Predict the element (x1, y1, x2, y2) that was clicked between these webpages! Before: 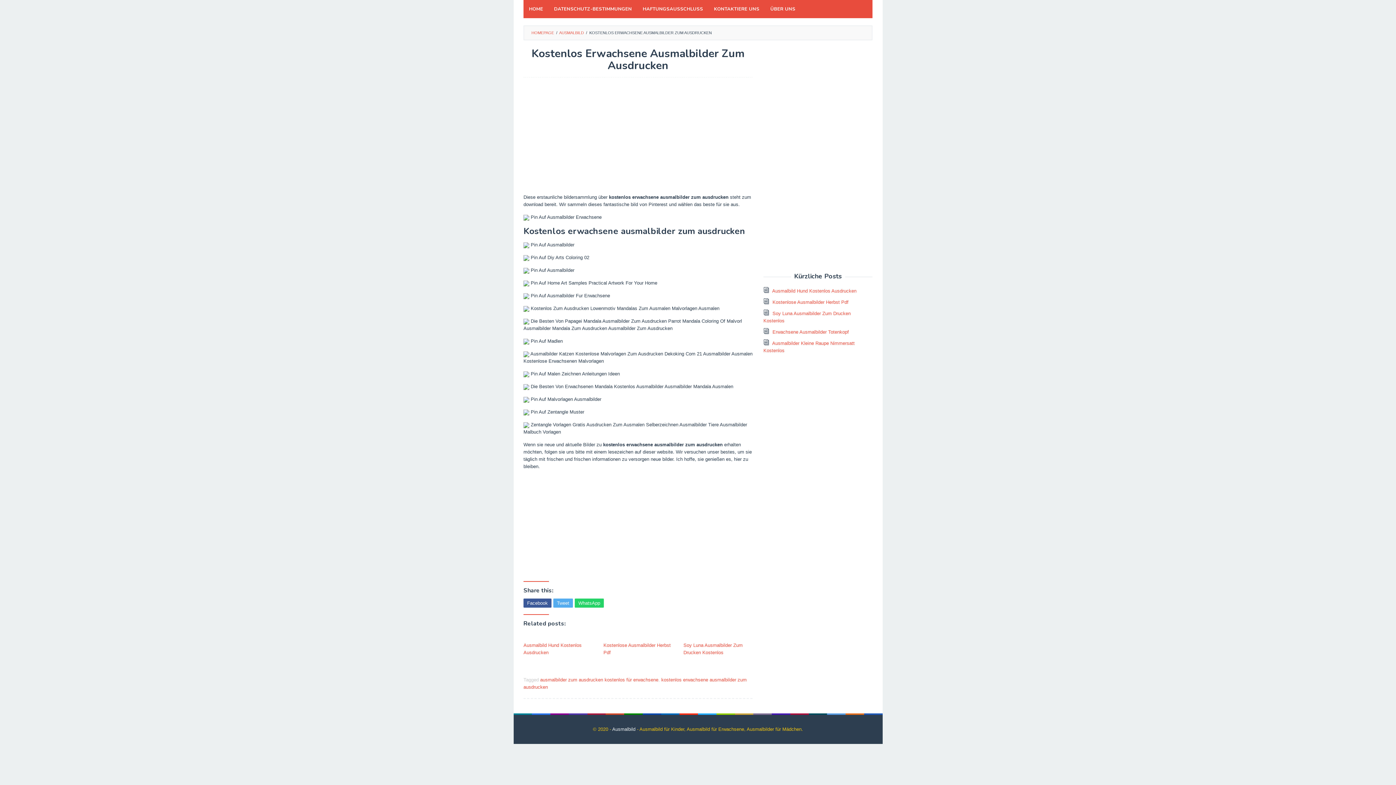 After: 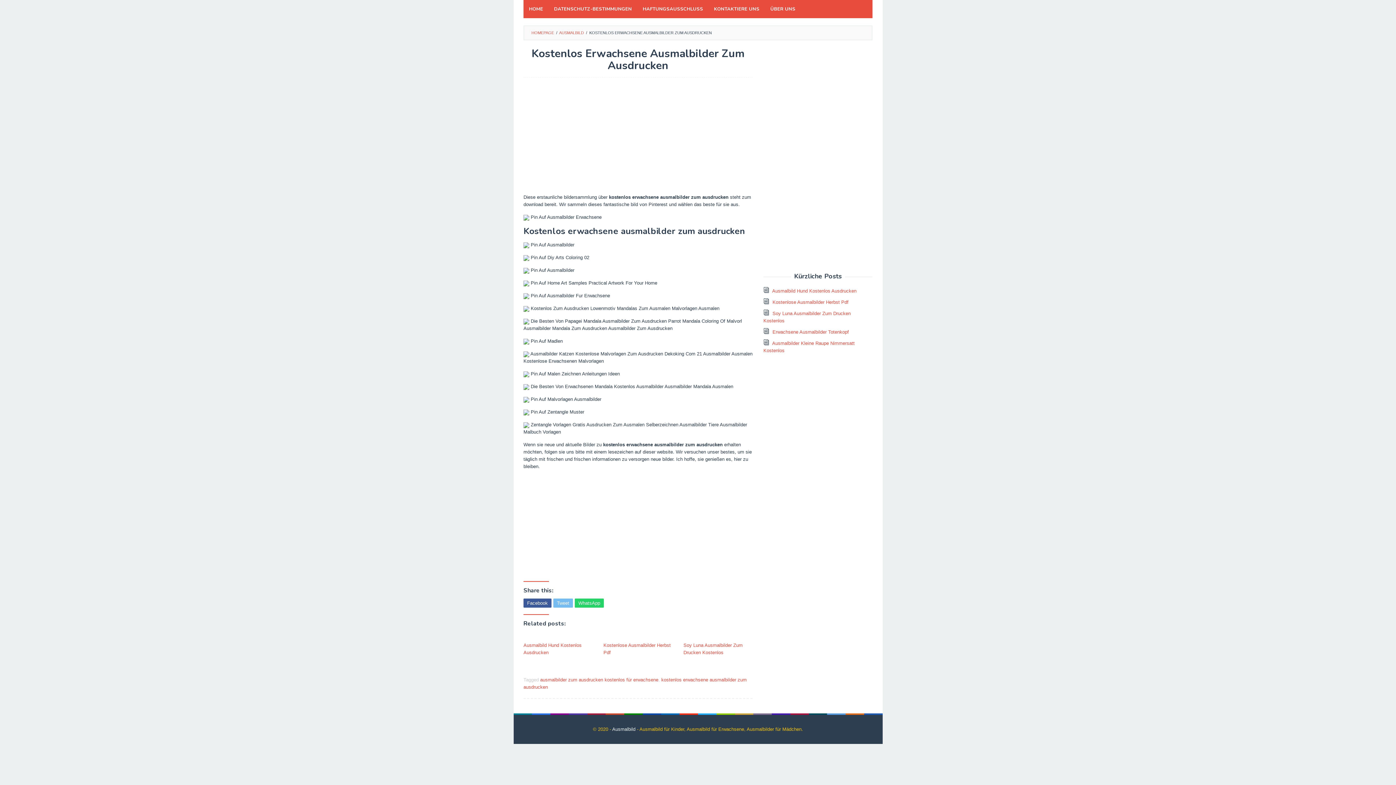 Action: bbox: (553, 598, 573, 608) label: Tweet